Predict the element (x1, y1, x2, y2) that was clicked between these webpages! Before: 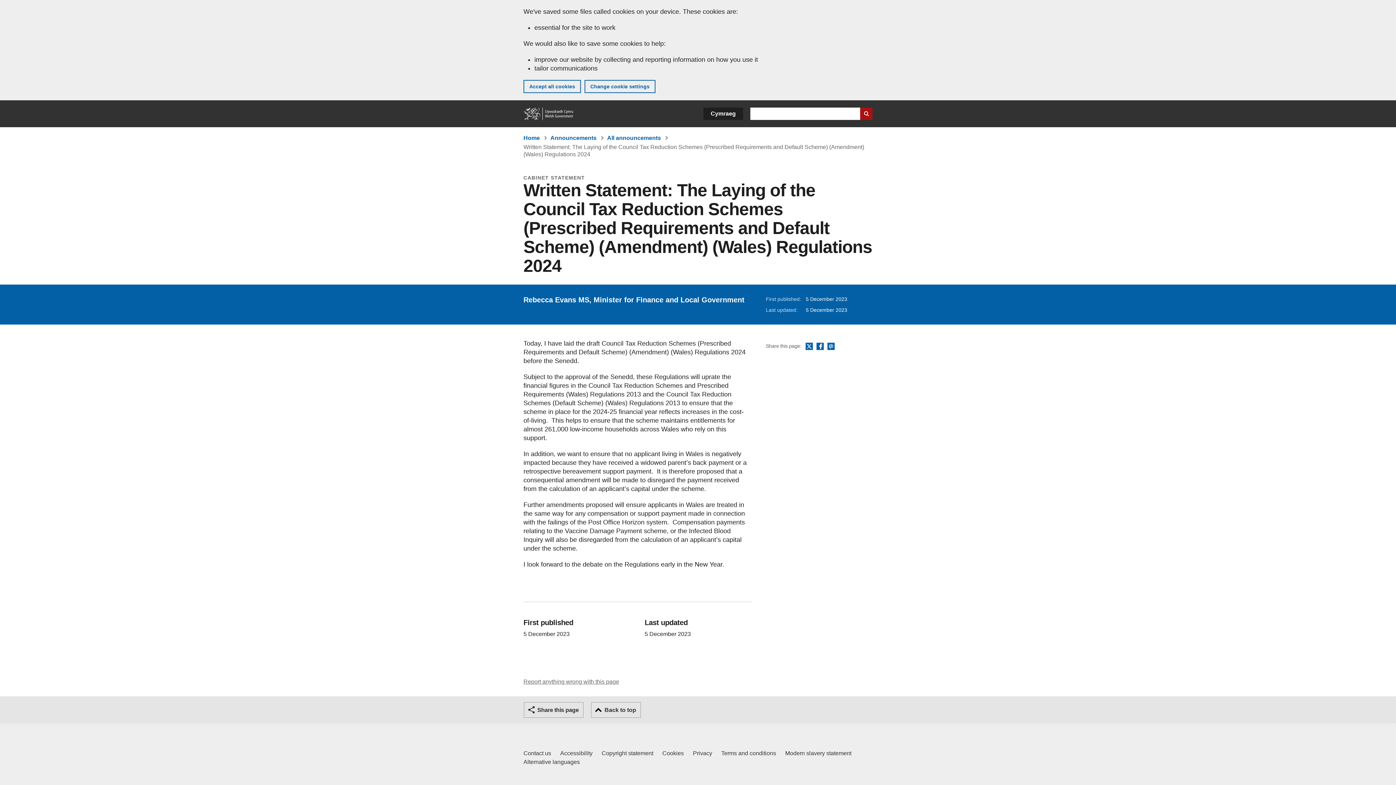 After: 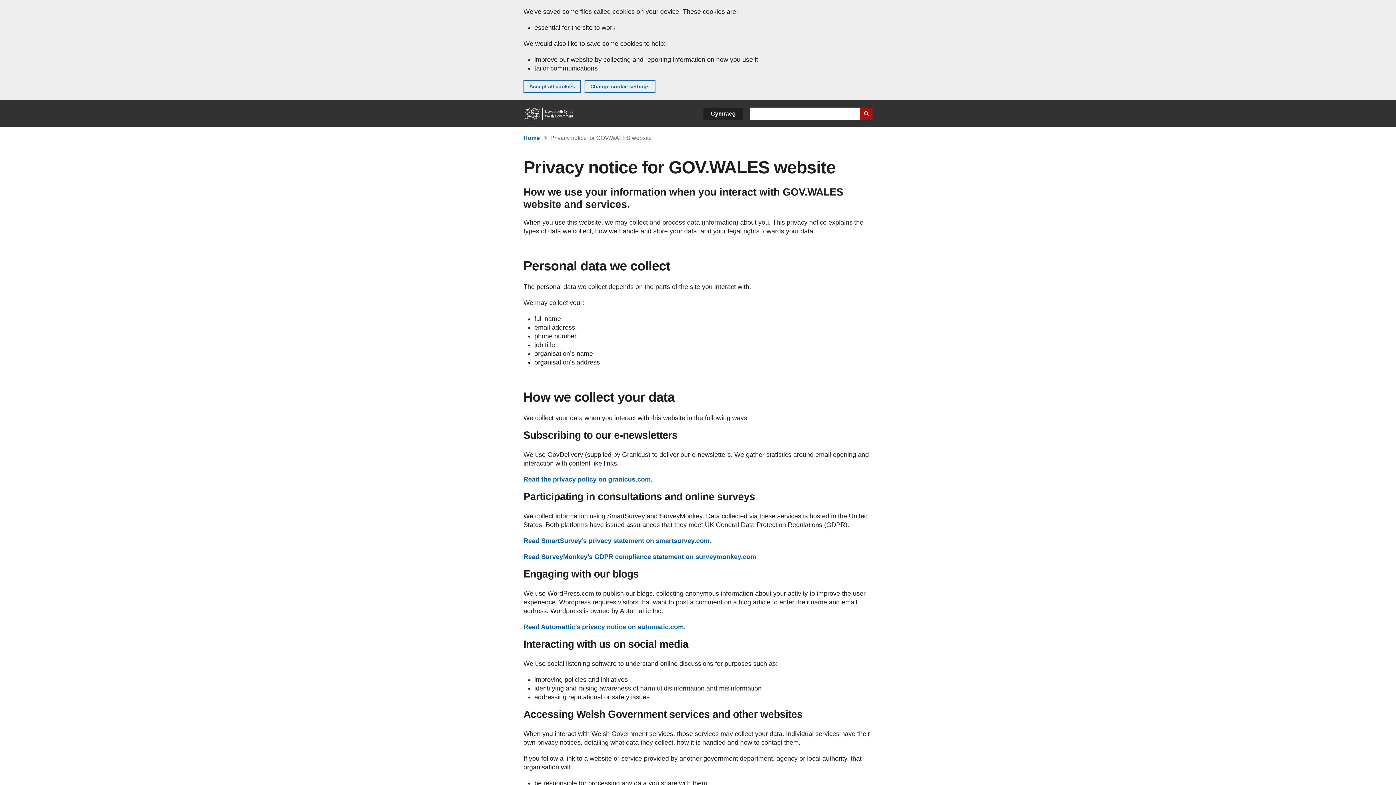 Action: label: Website privacy notice bbox: (693, 749, 712, 758)